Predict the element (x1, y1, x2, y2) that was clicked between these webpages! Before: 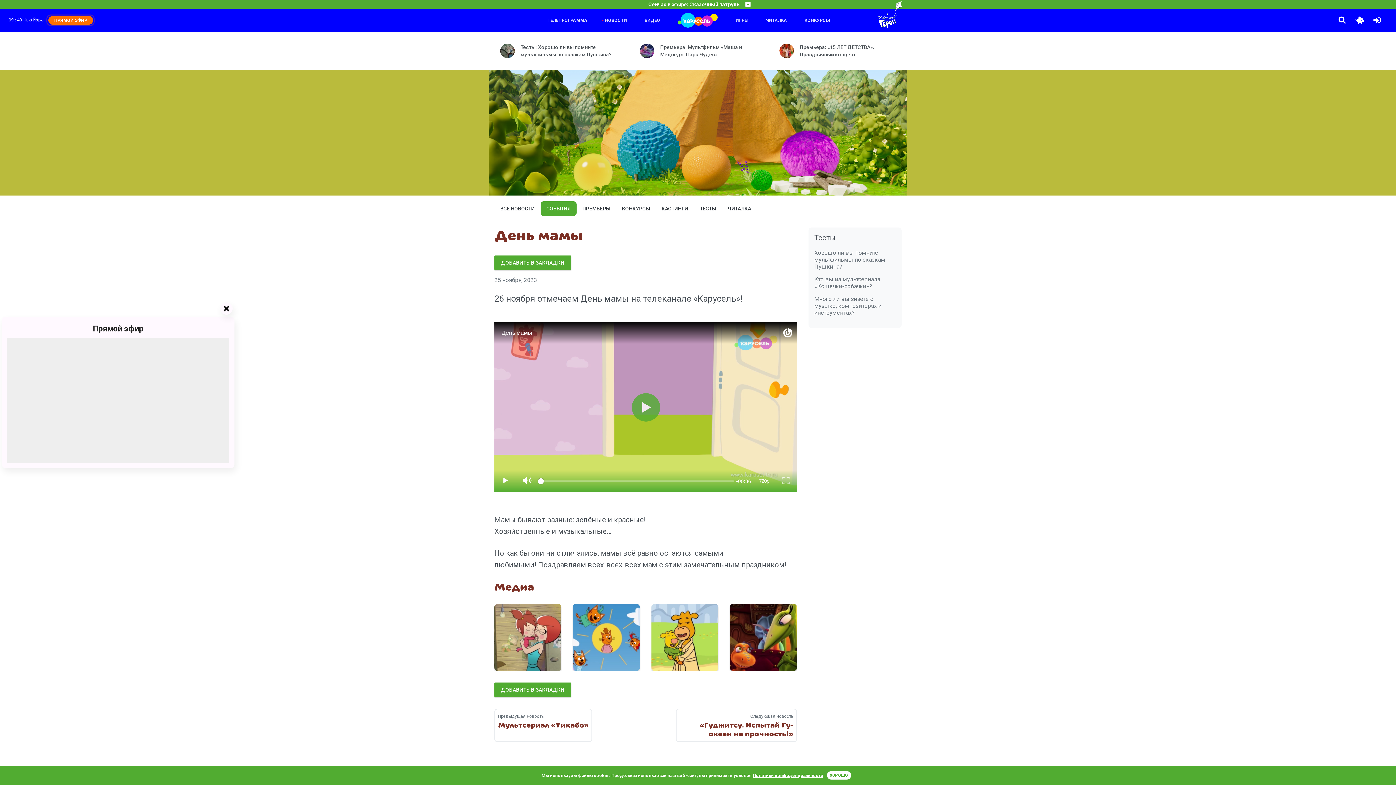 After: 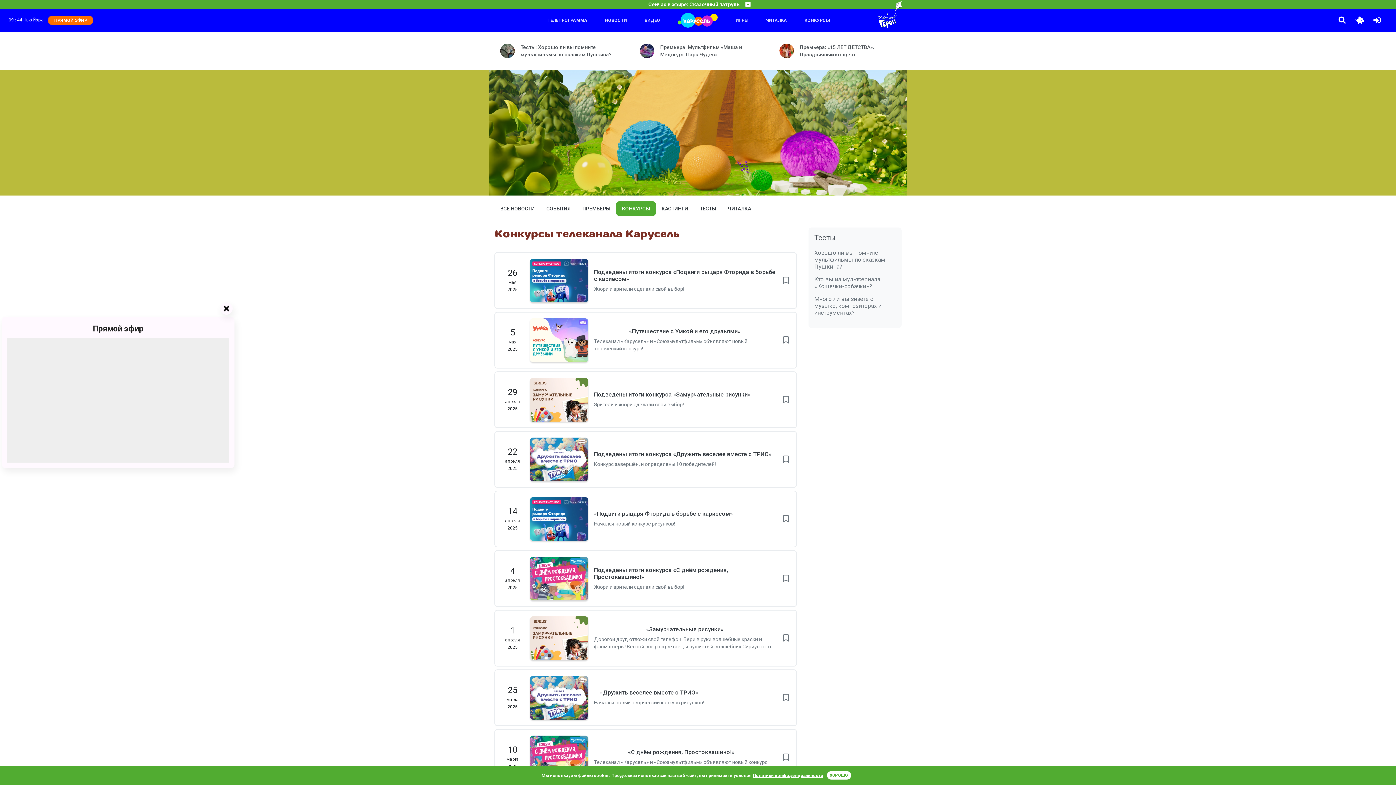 Action: bbox: (616, 201, 656, 215) label: КОНКУРСЫ